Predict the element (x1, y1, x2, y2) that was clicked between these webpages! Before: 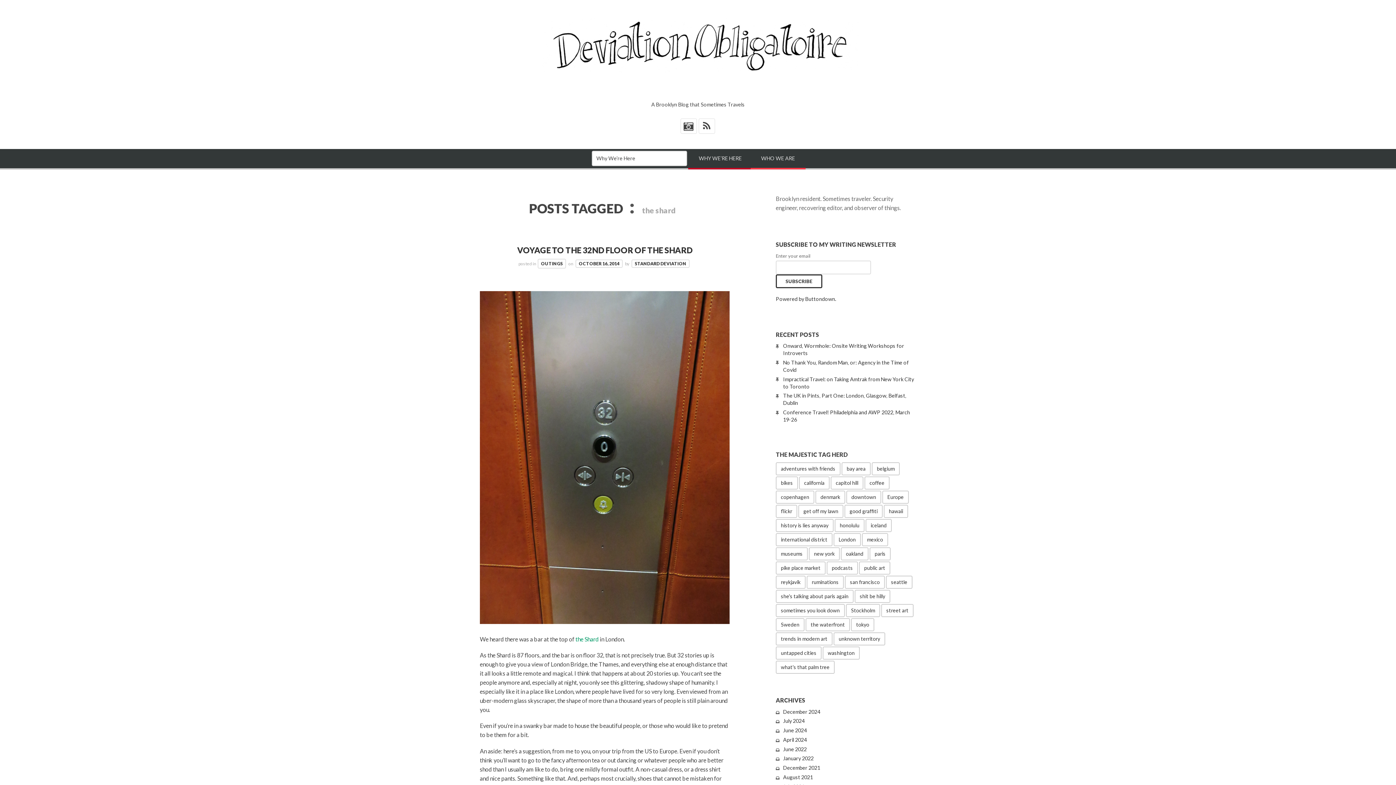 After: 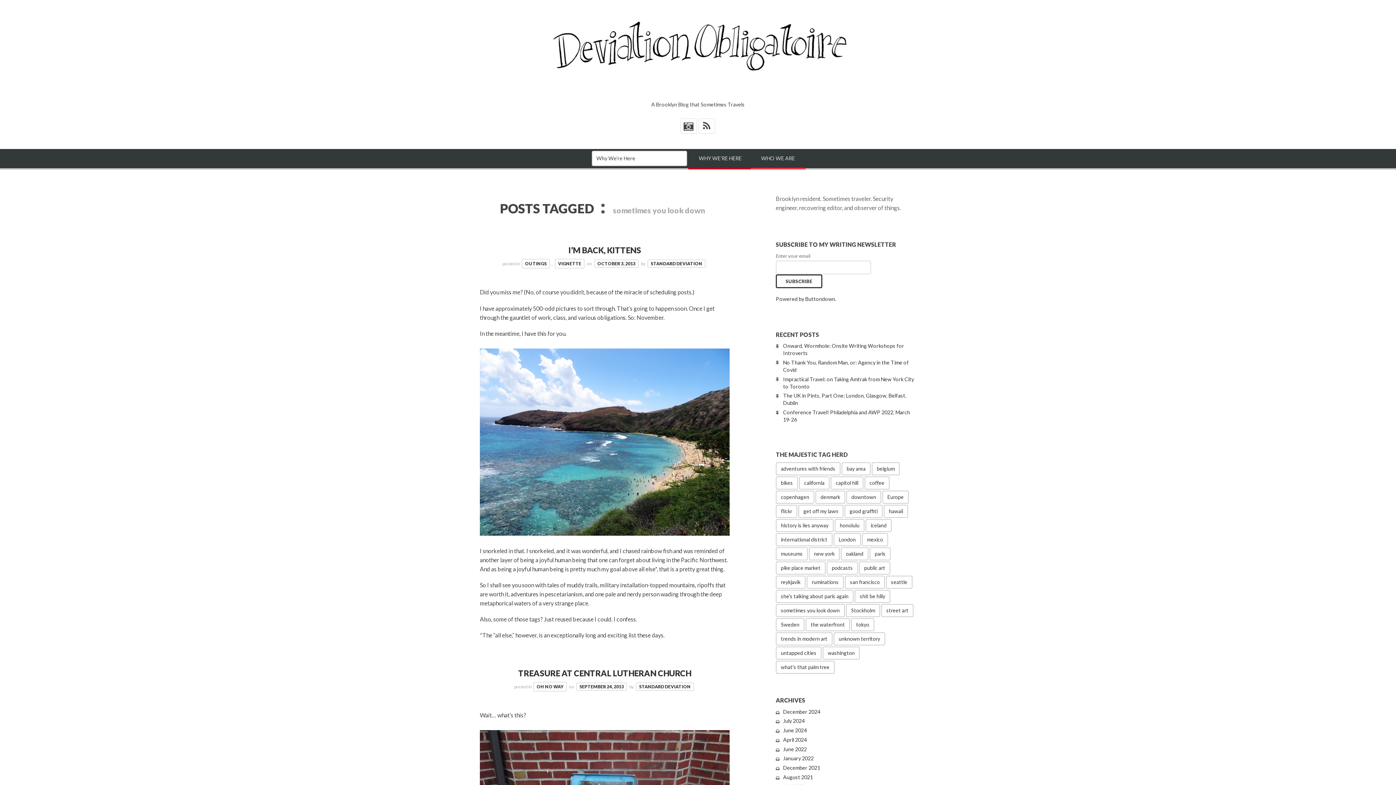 Action: label: sometimes you look down (3 items) bbox: (775, 604, 845, 617)